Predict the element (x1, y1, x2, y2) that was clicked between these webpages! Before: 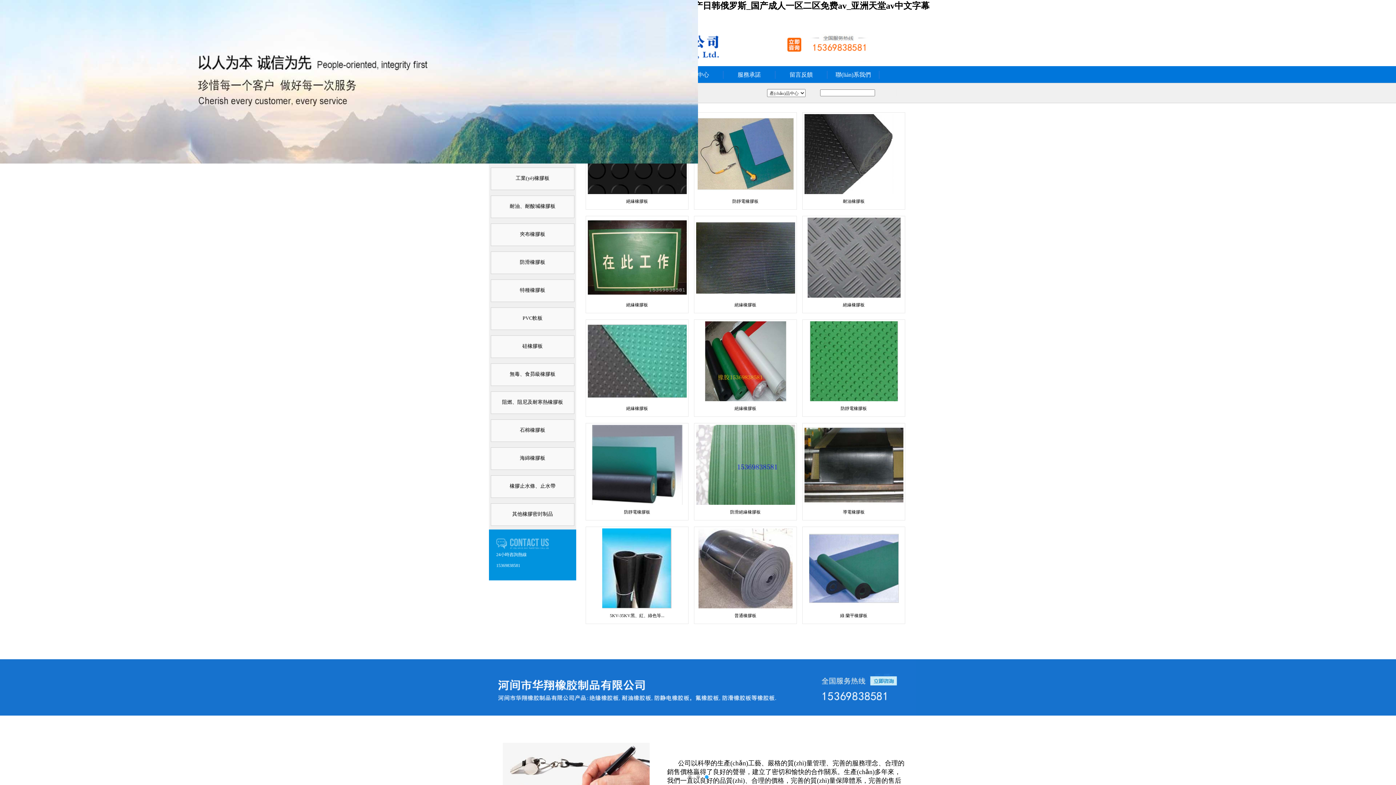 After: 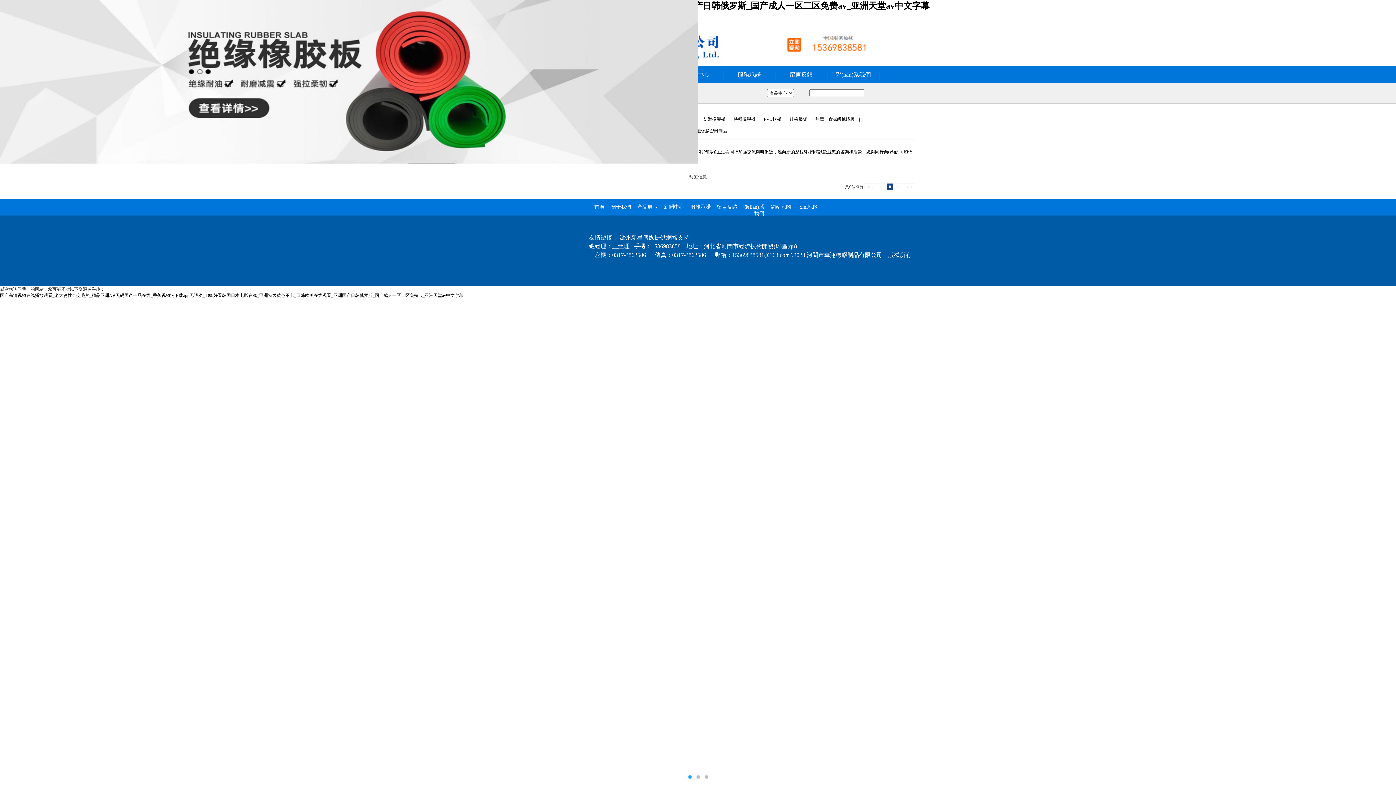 Action: label: 服務承諾 bbox: (727, 67, 771, 81)